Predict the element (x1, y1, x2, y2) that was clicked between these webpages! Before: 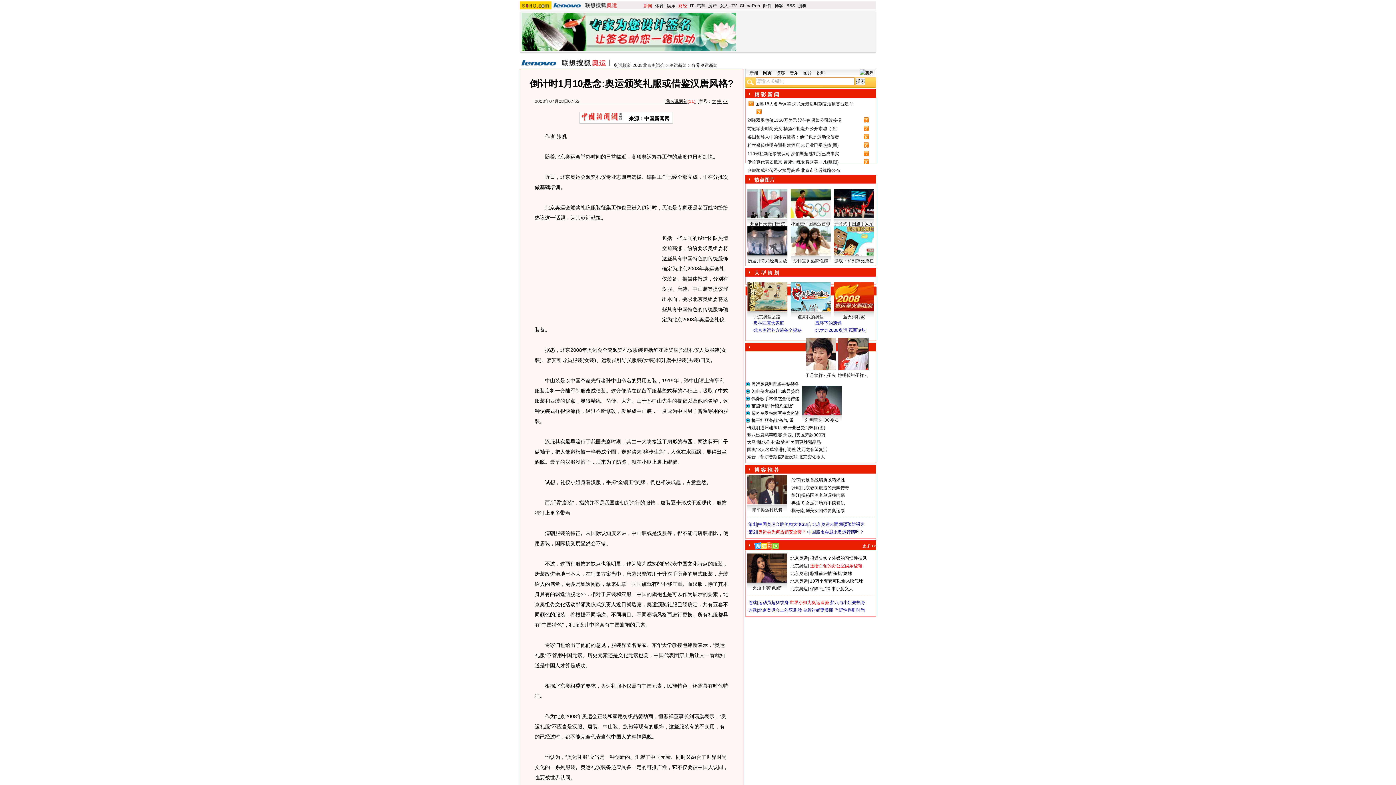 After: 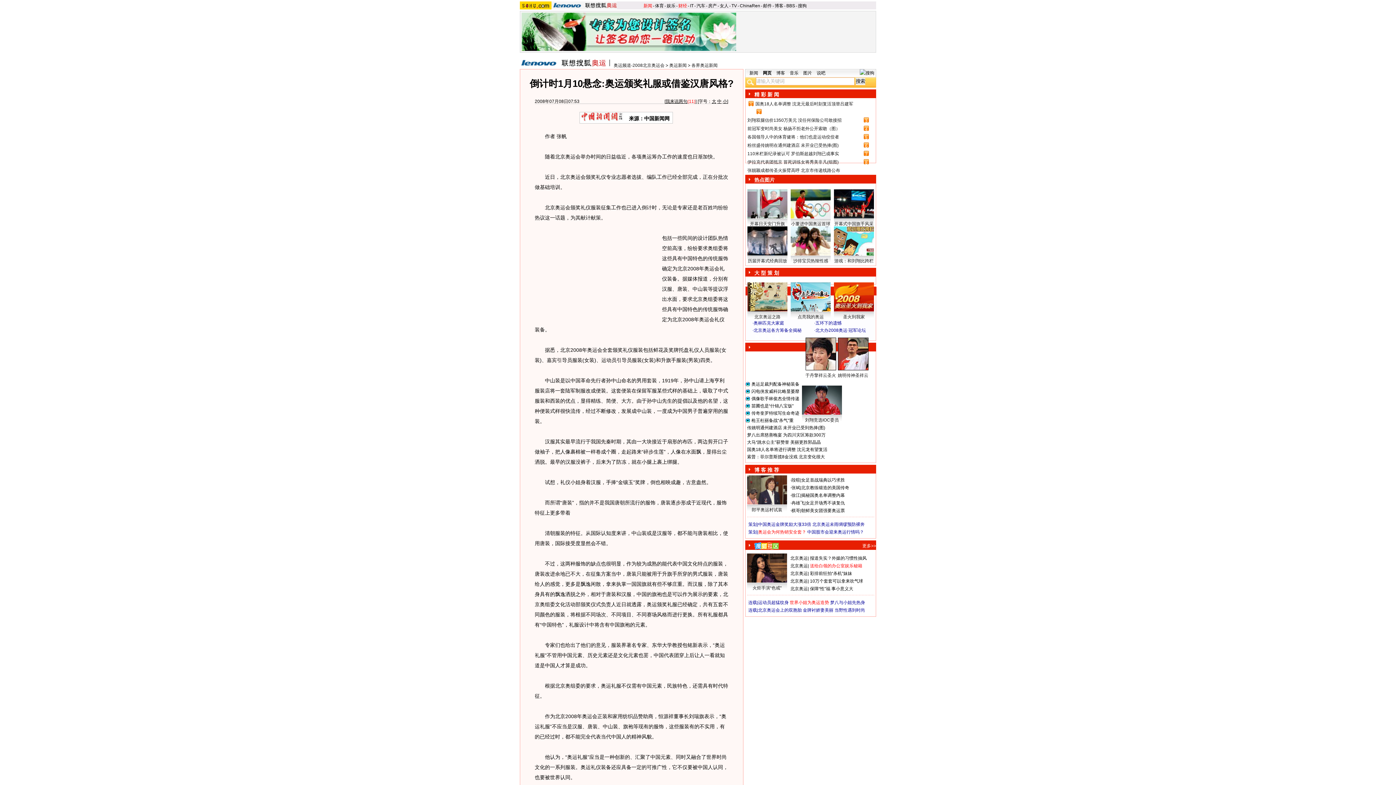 Action: bbox: (790, 600, 829, 605) label: 世界小姐为奥运造势